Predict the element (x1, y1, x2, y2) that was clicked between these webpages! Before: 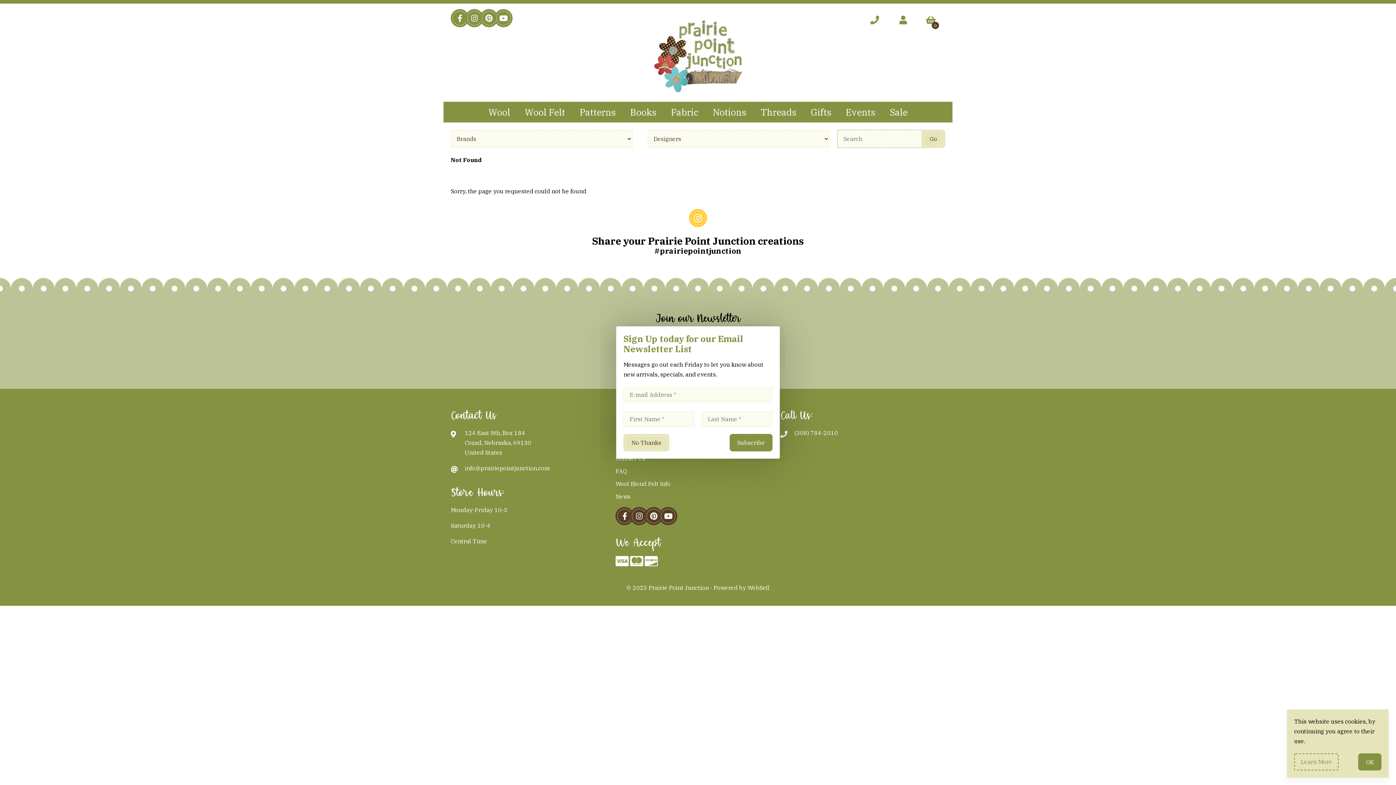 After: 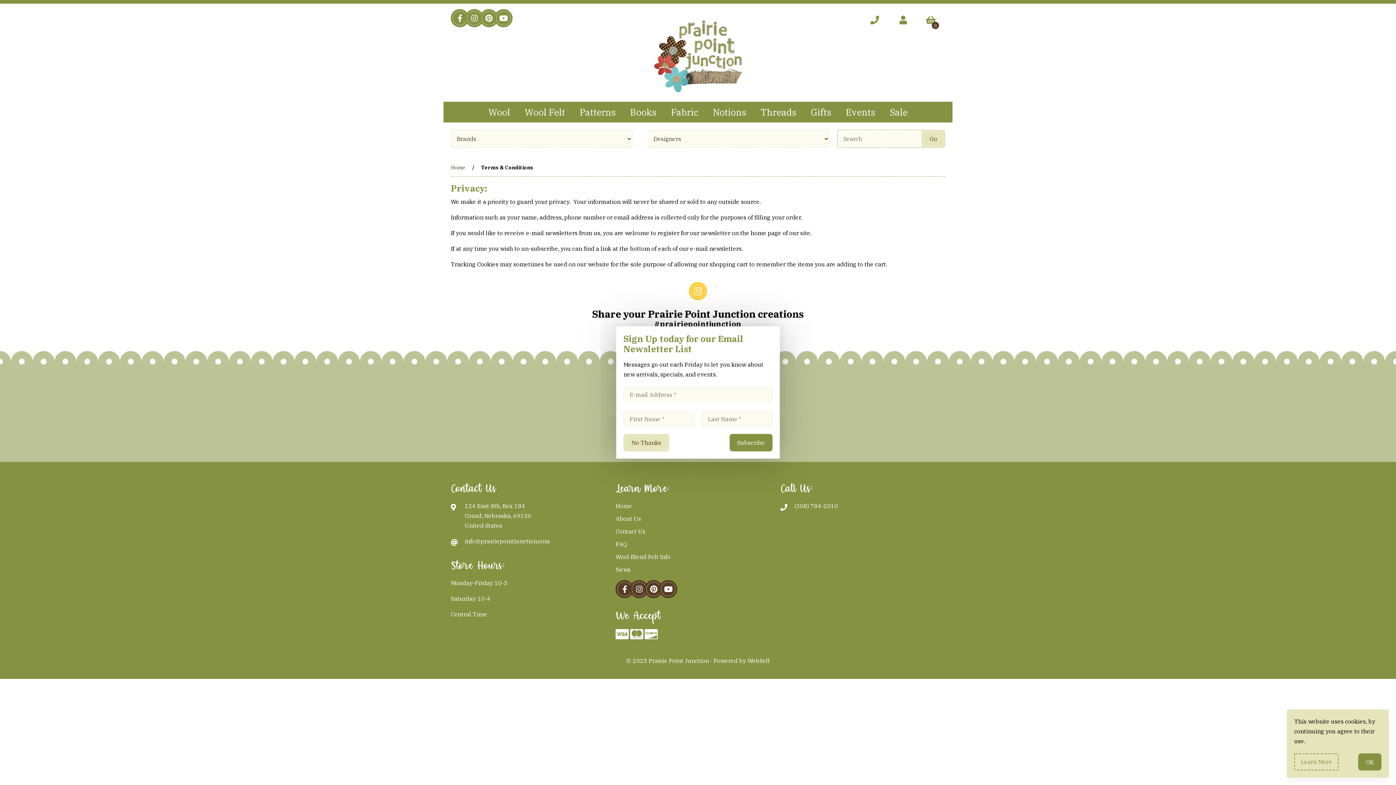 Action: bbox: (1294, 753, 1338, 770) label: Learn More